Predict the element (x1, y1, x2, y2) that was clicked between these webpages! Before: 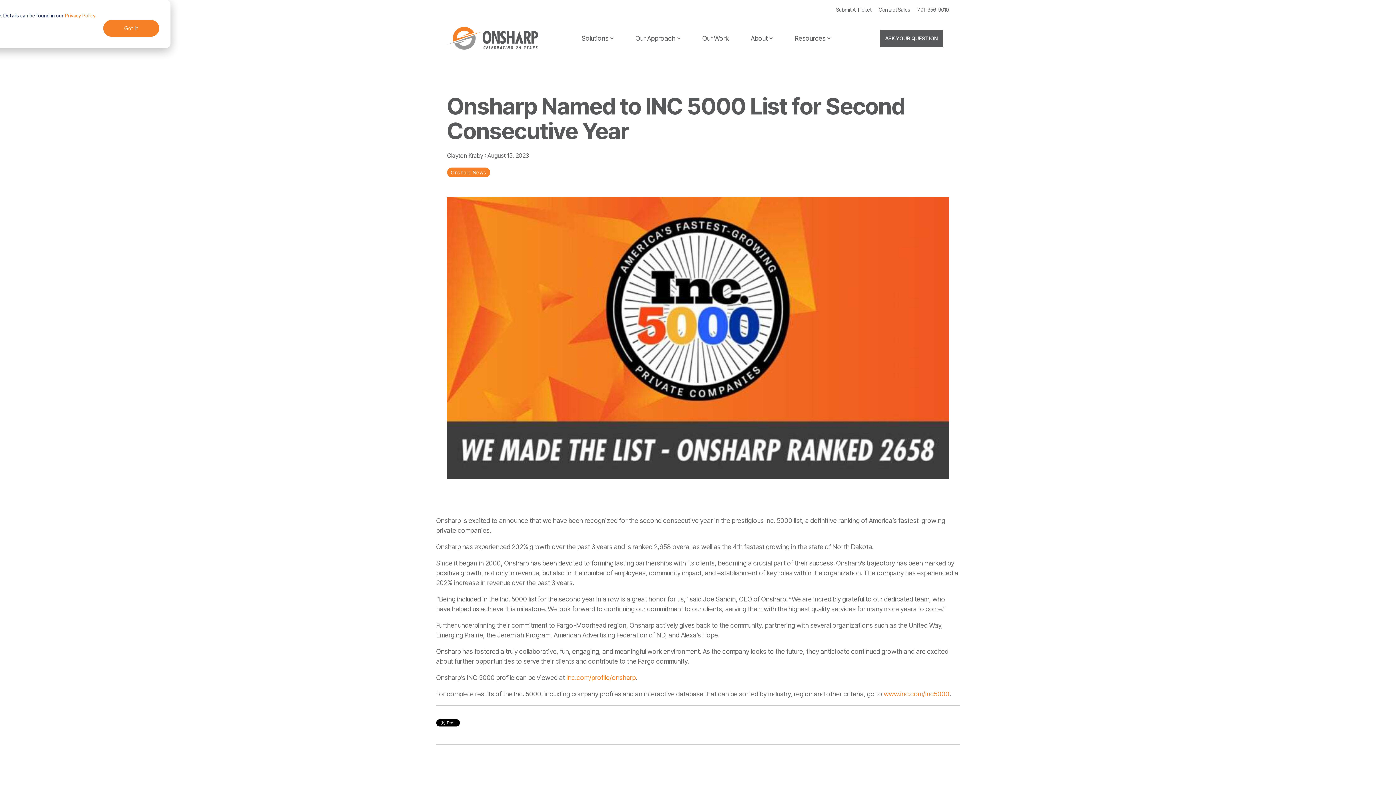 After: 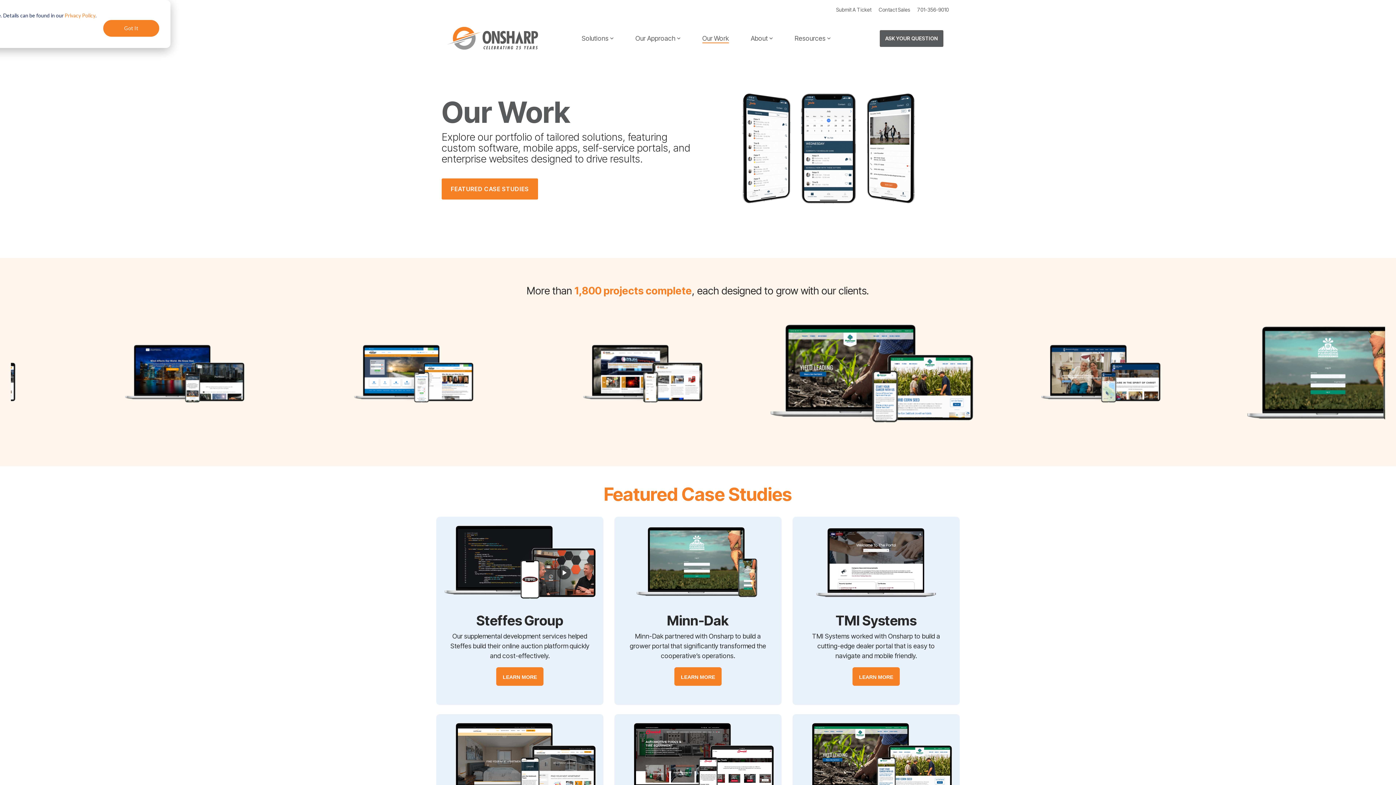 Action: bbox: (702, 32, 729, 44) label: Our Work